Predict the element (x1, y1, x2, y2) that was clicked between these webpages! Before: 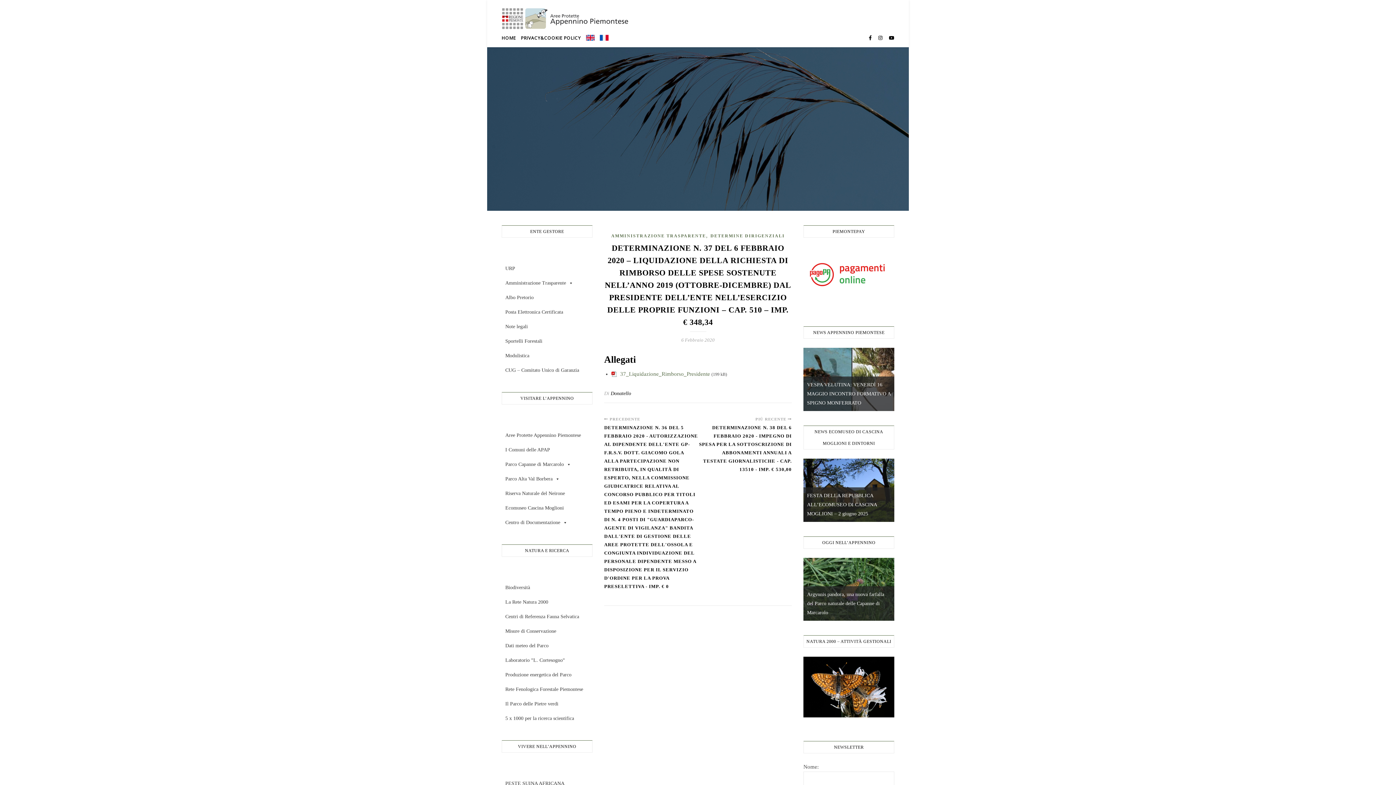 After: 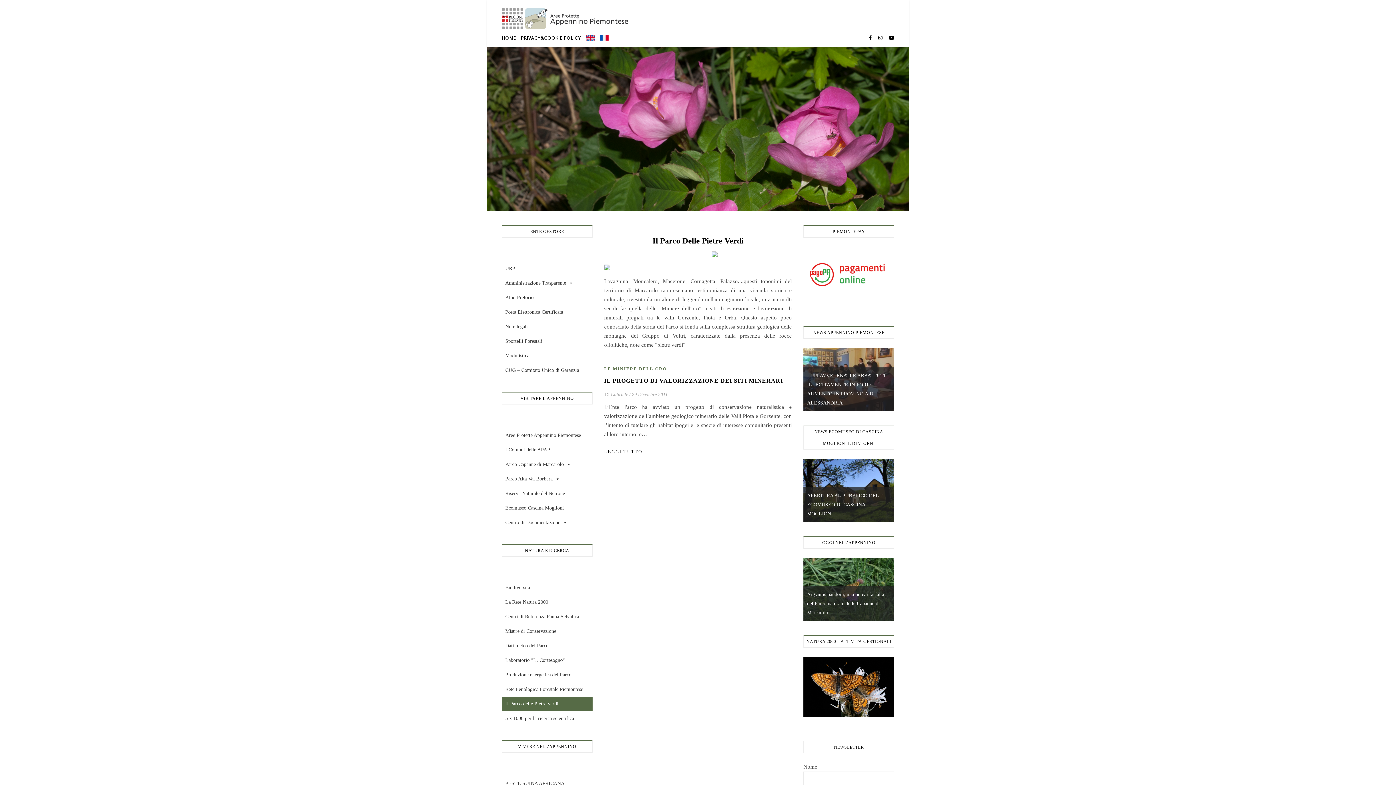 Action: bbox: (501, 697, 592, 711) label: Il Parco delle Pietre verdi